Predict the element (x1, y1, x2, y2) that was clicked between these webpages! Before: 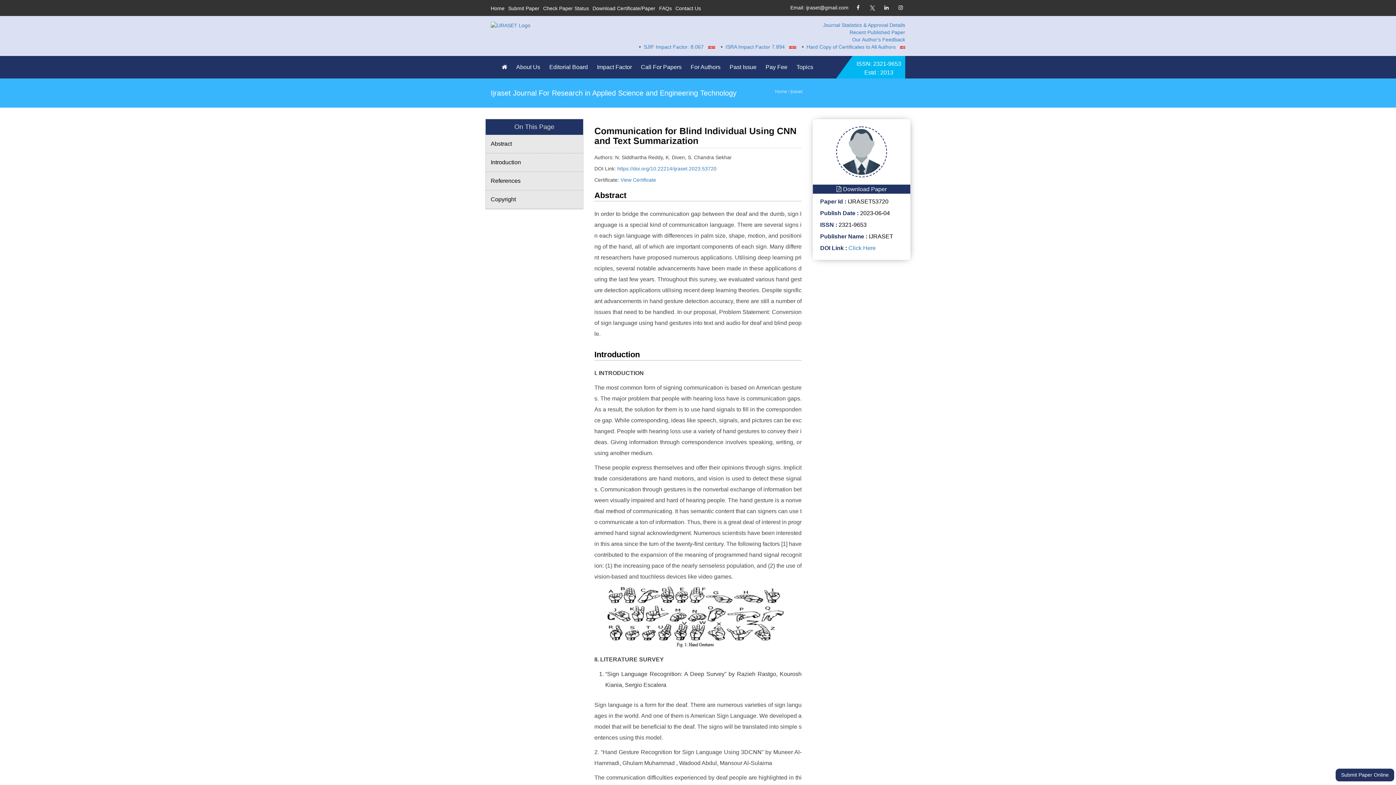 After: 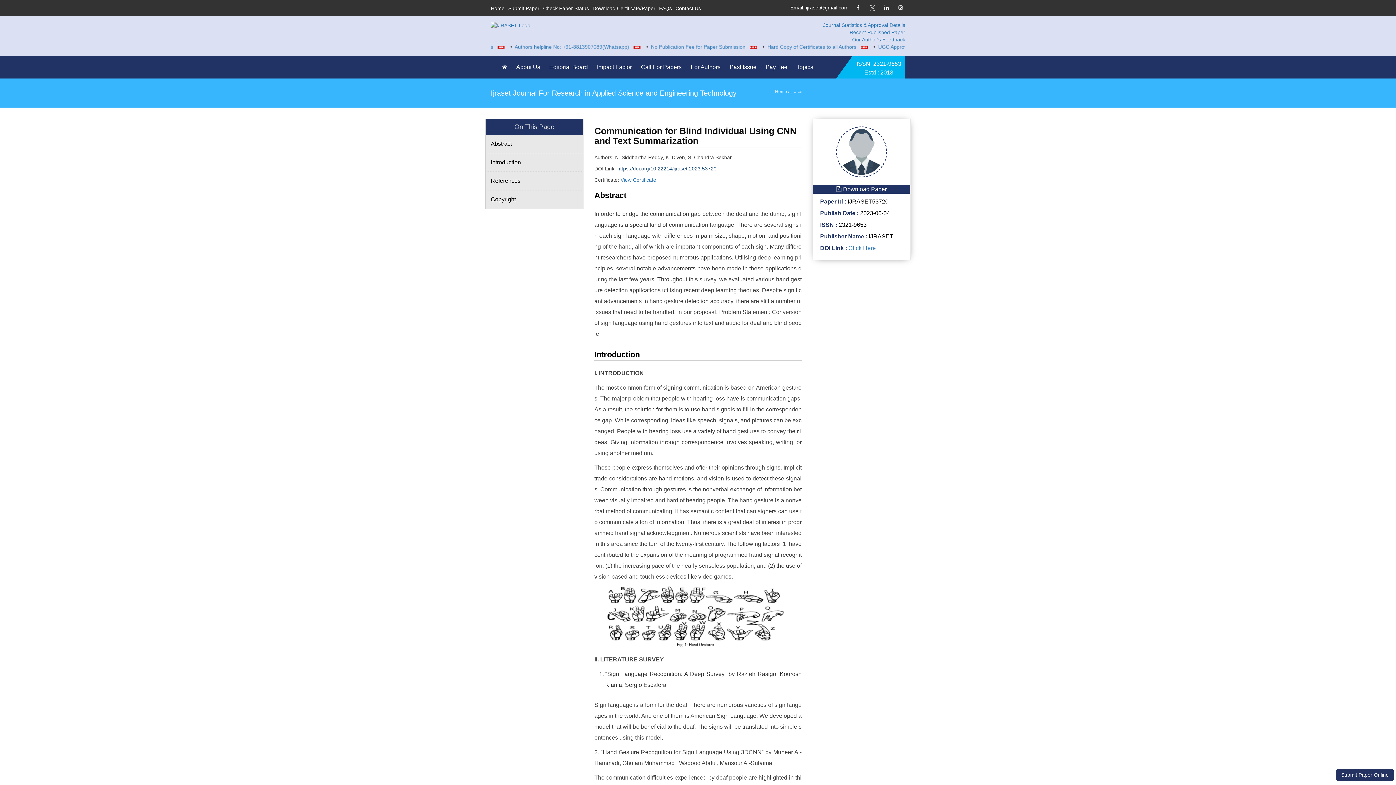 Action: label: https://doi.org/10.22214/ijraset.2023.53720 bbox: (617, 165, 716, 171)